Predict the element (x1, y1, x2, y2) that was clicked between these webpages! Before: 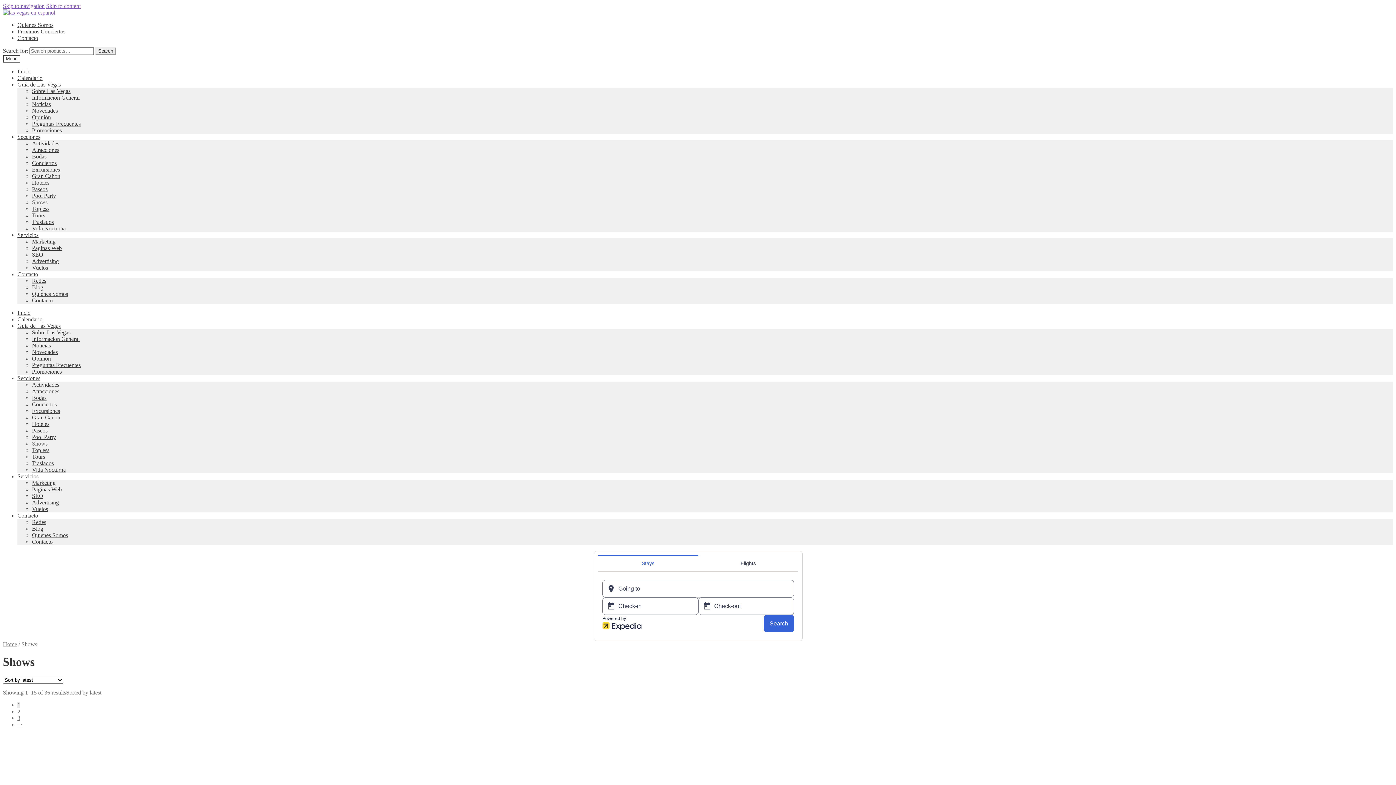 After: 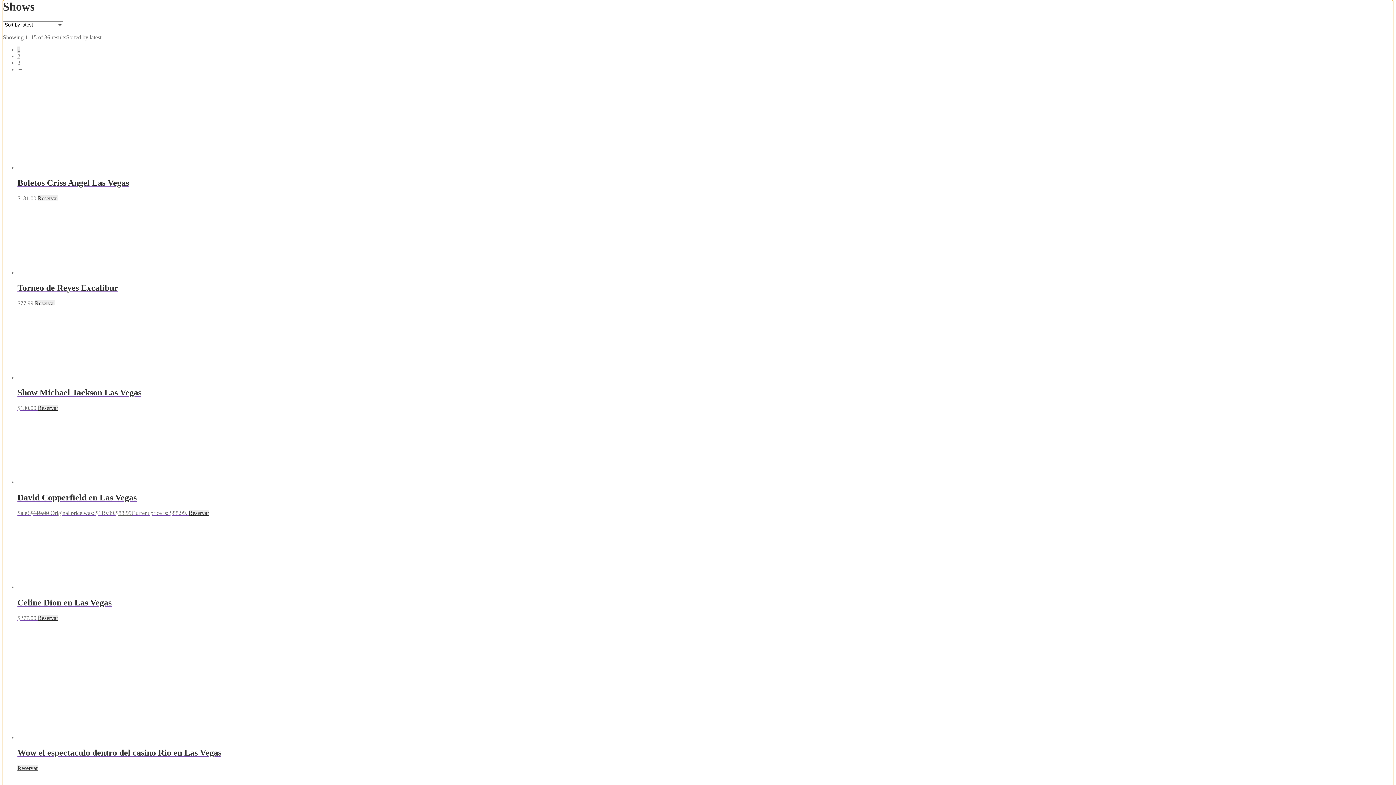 Action: bbox: (46, 2, 80, 9) label: Skip to content